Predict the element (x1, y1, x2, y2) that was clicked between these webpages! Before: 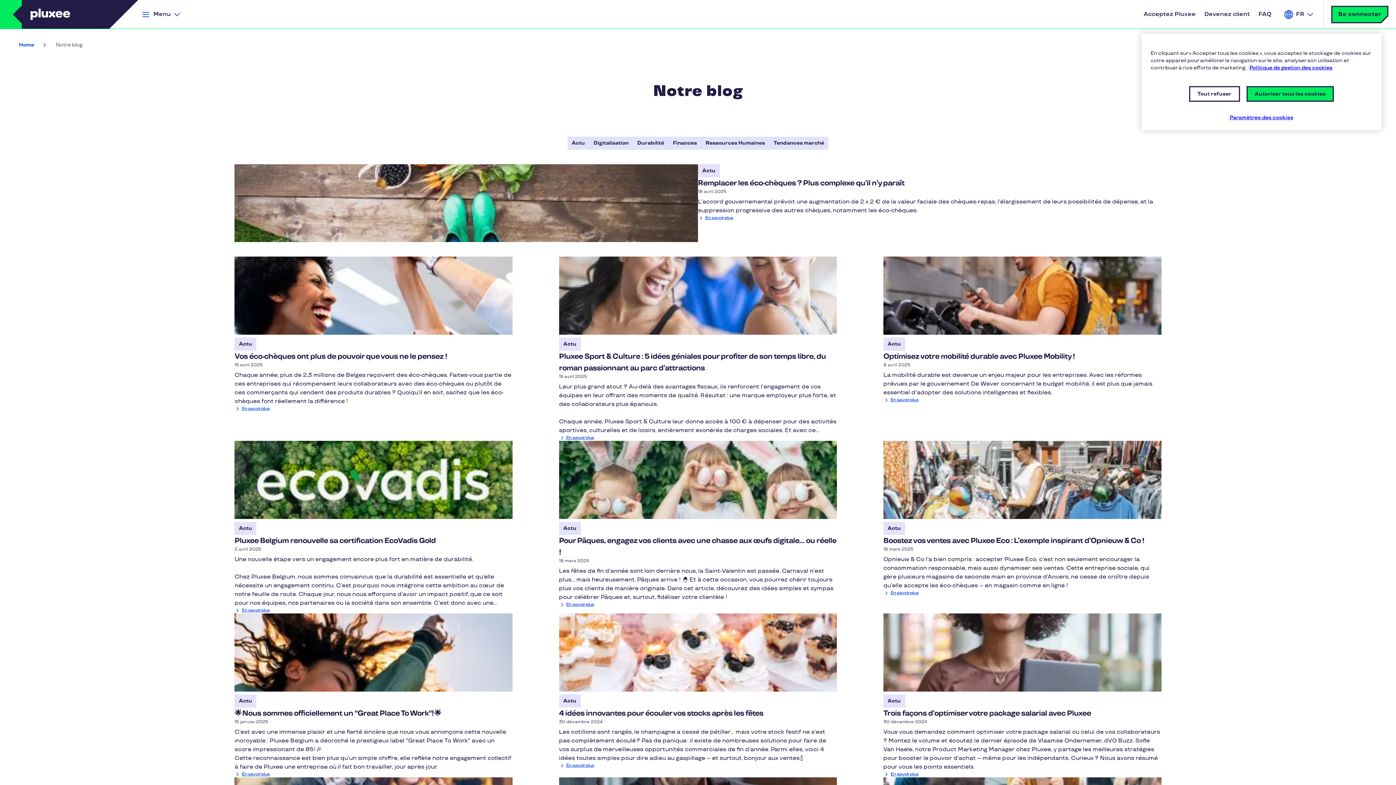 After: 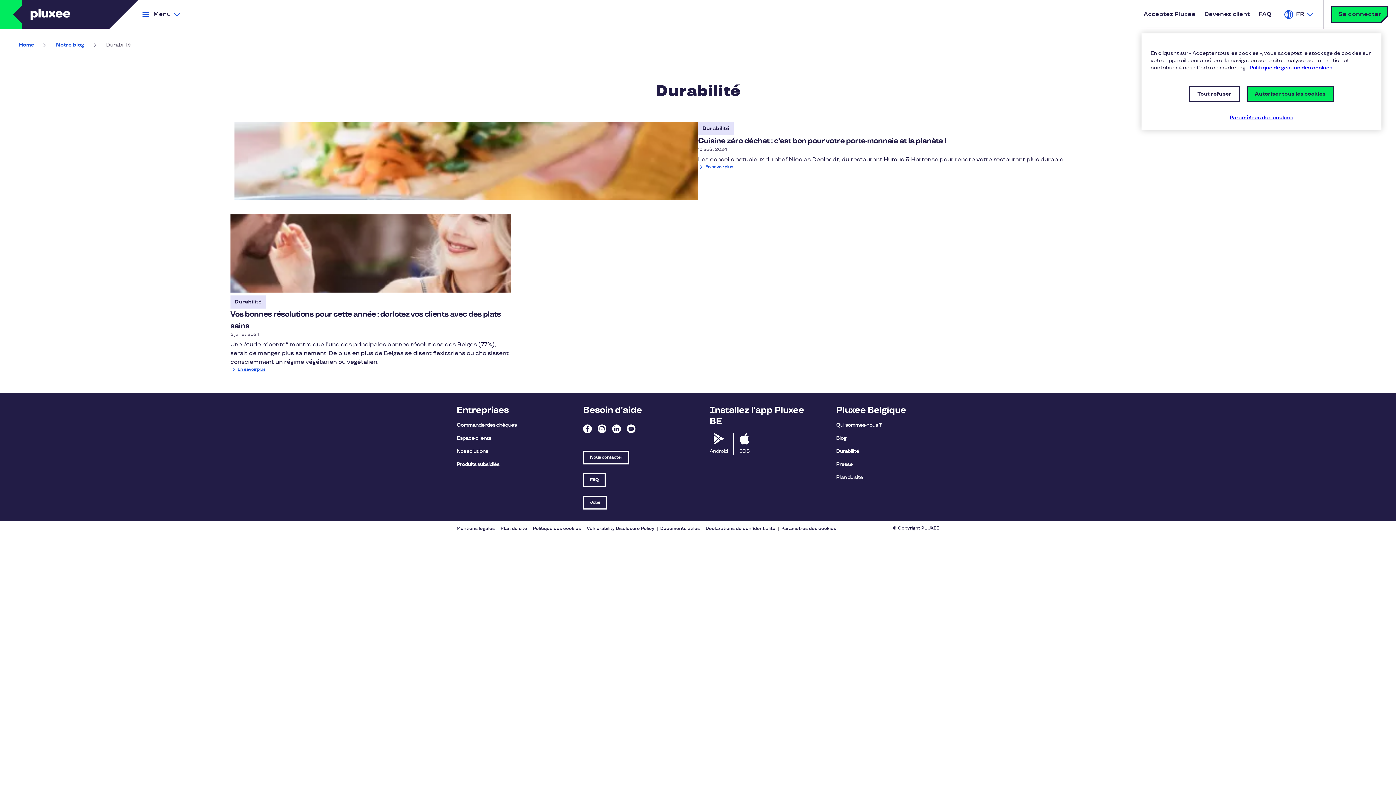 Action: bbox: (633, 136, 668, 149) label: Durabilité